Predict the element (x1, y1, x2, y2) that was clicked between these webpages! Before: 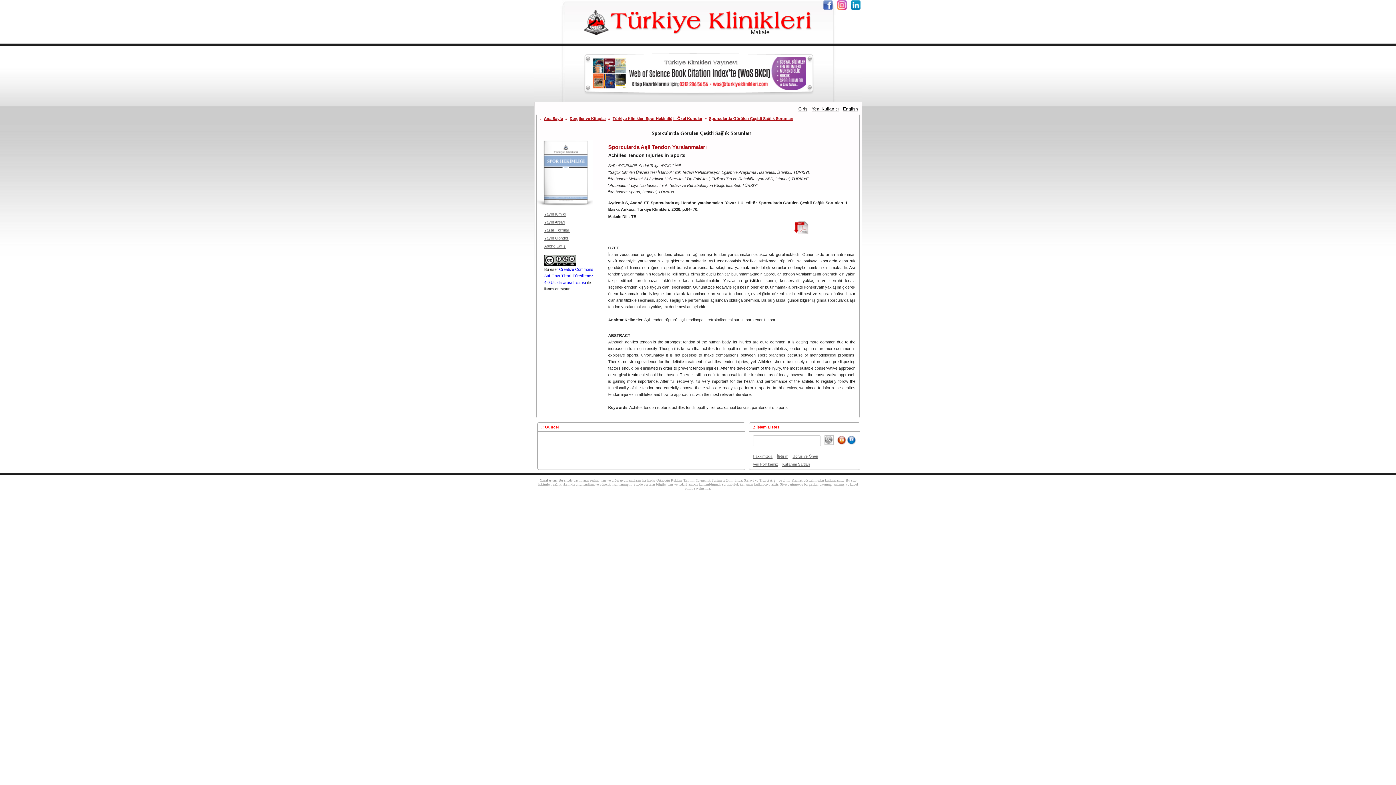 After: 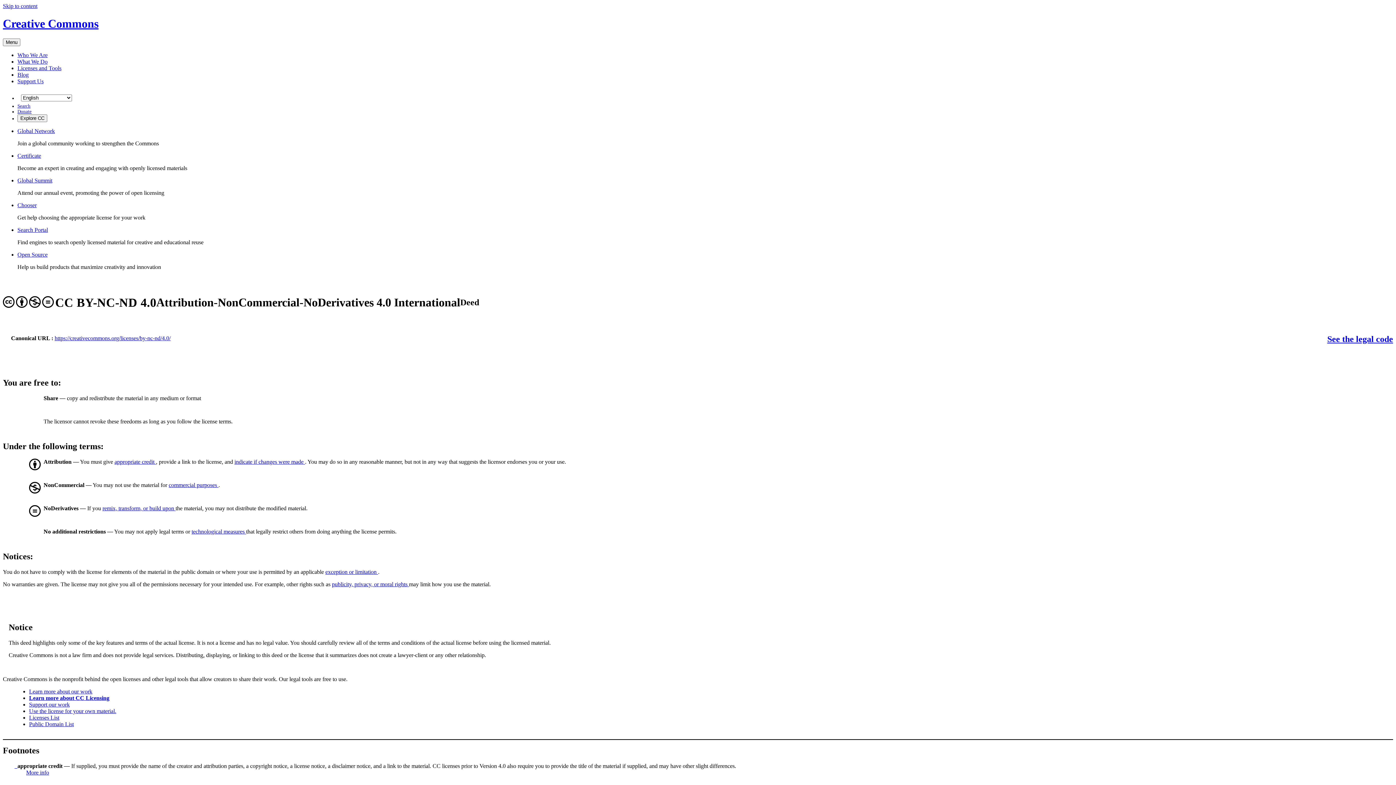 Action: bbox: (544, 257, 576, 262)